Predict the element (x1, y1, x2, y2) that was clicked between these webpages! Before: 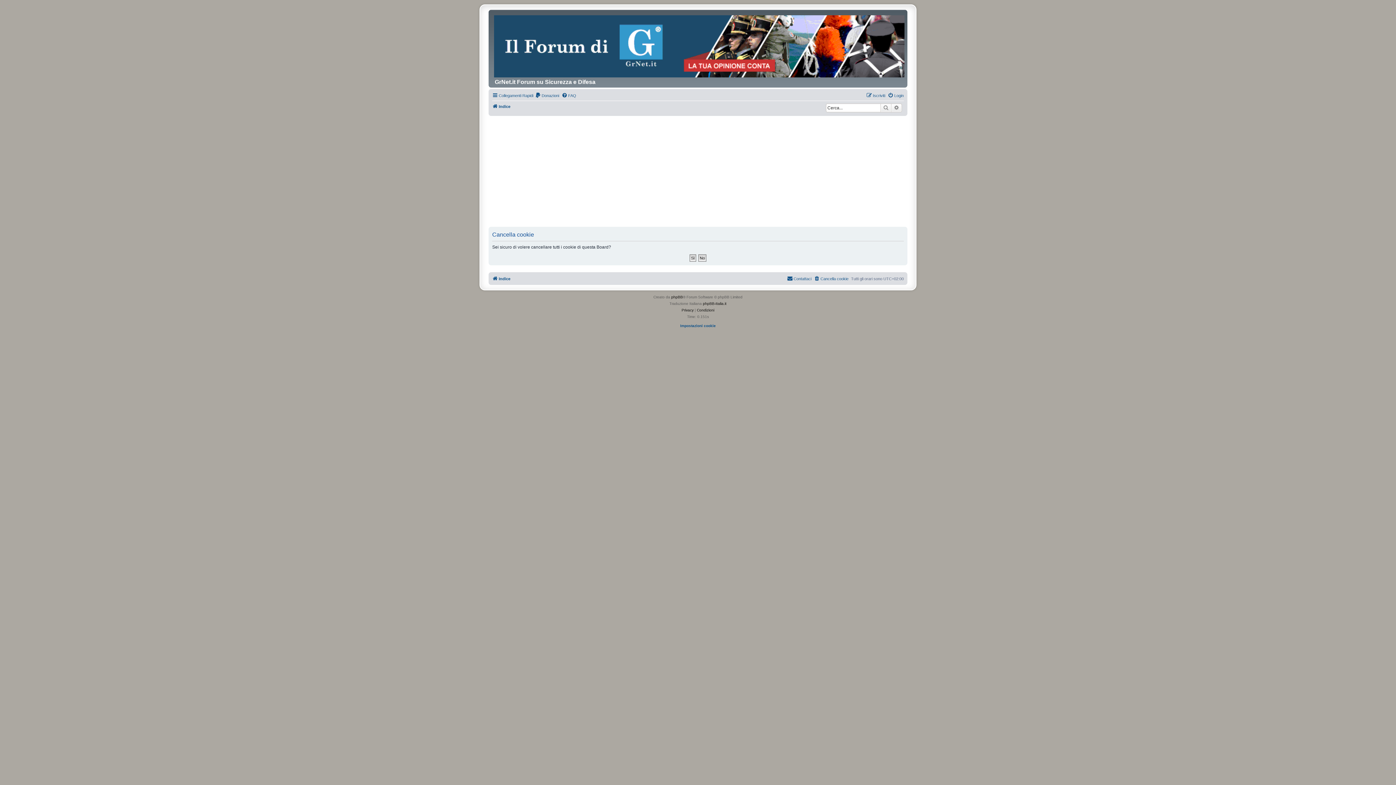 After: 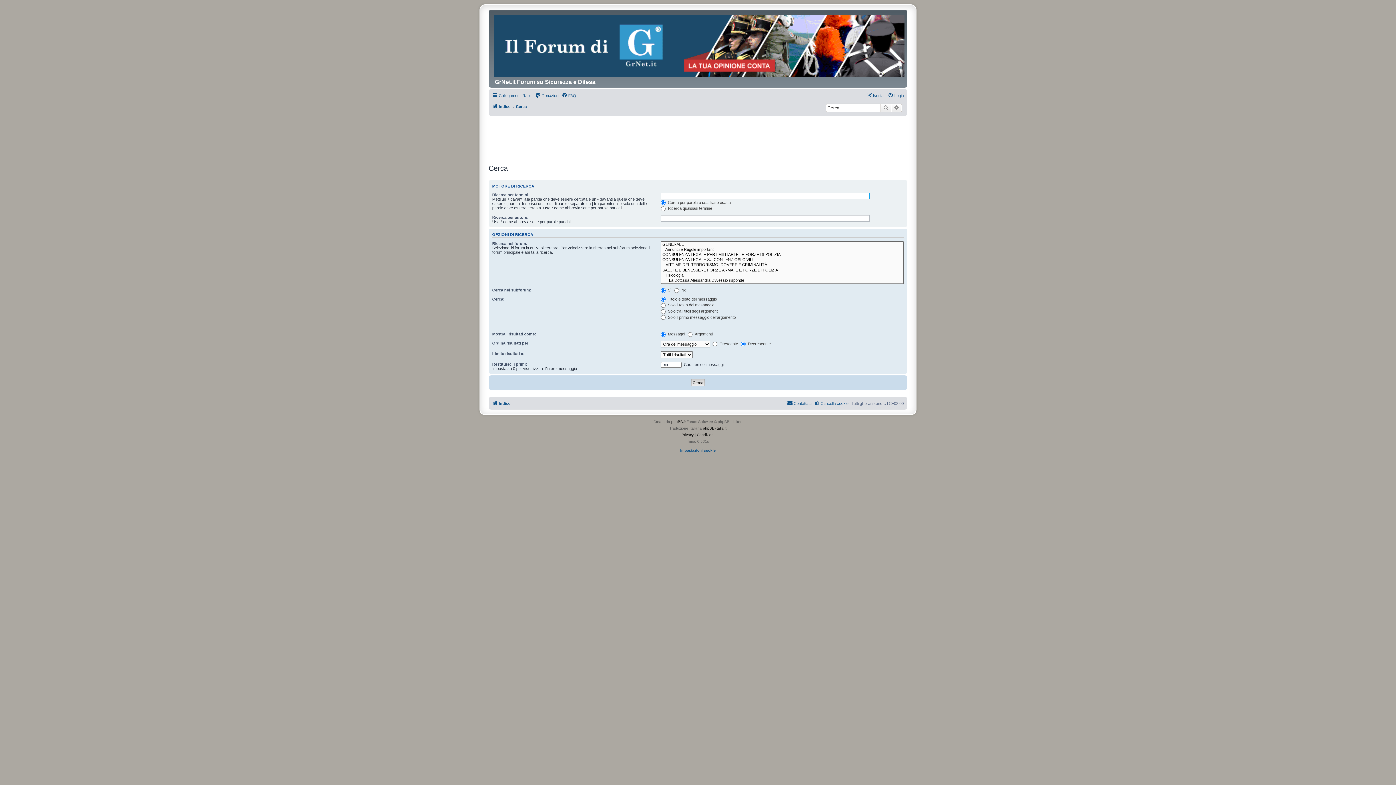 Action: label: Ricerca avanzata bbox: (891, 103, 902, 112)